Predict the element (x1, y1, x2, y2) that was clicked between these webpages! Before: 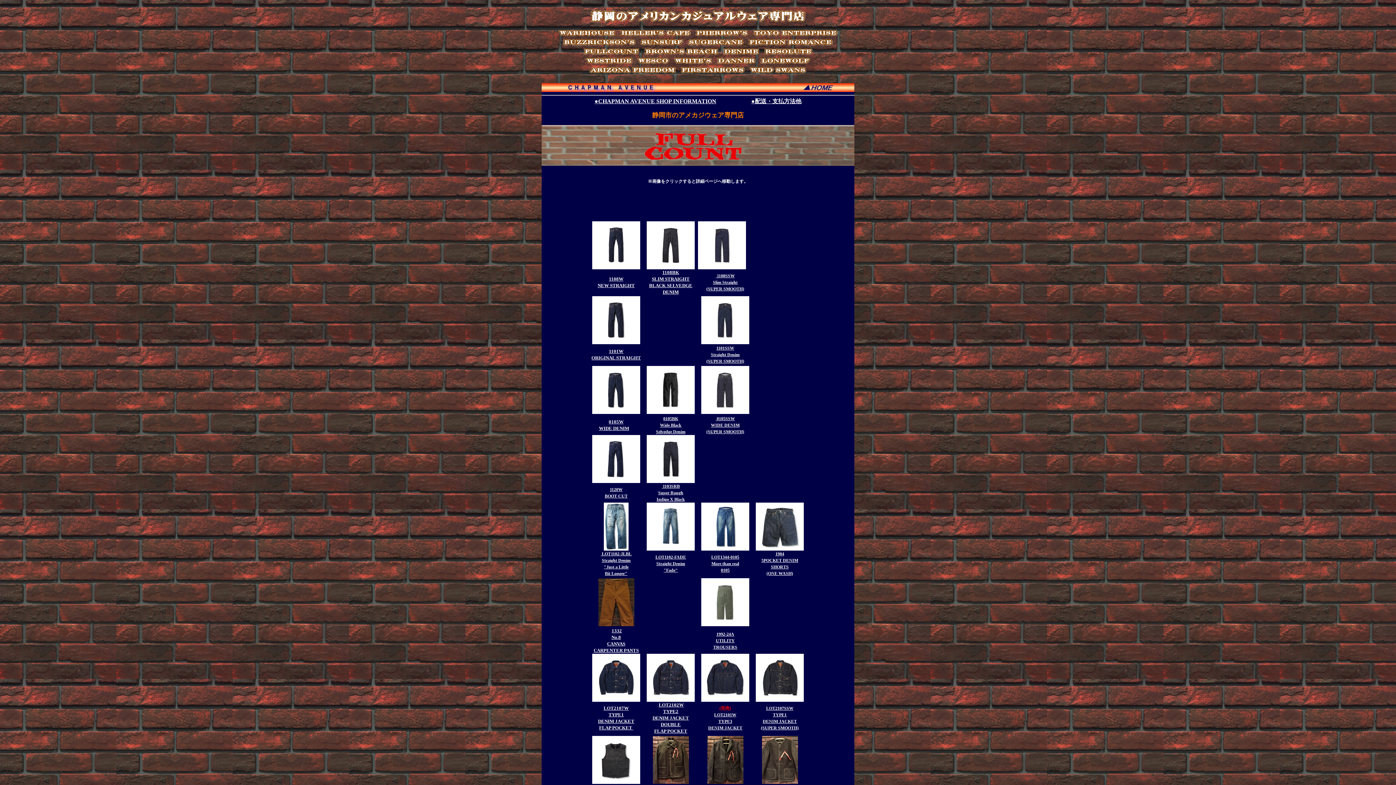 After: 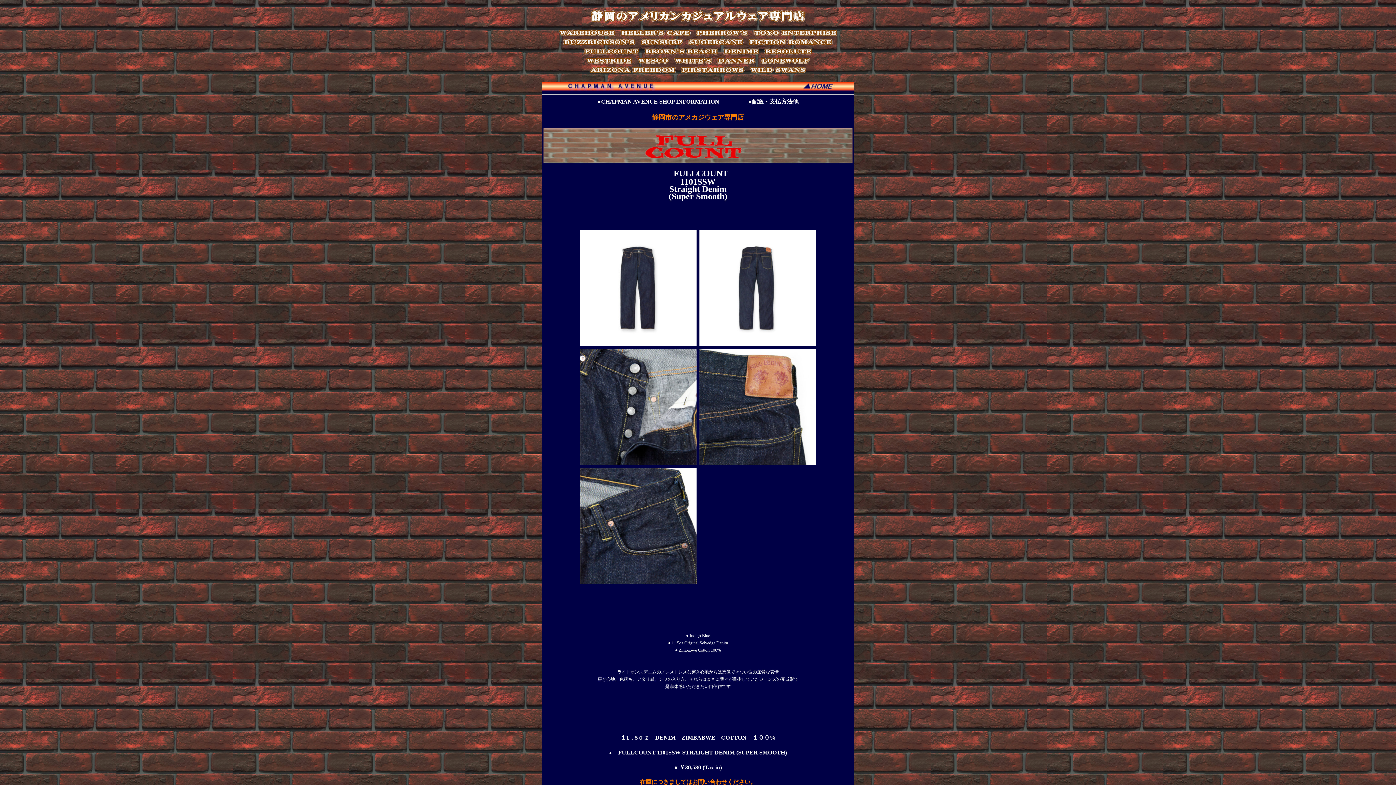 Action: bbox: (701, 340, 749, 345)